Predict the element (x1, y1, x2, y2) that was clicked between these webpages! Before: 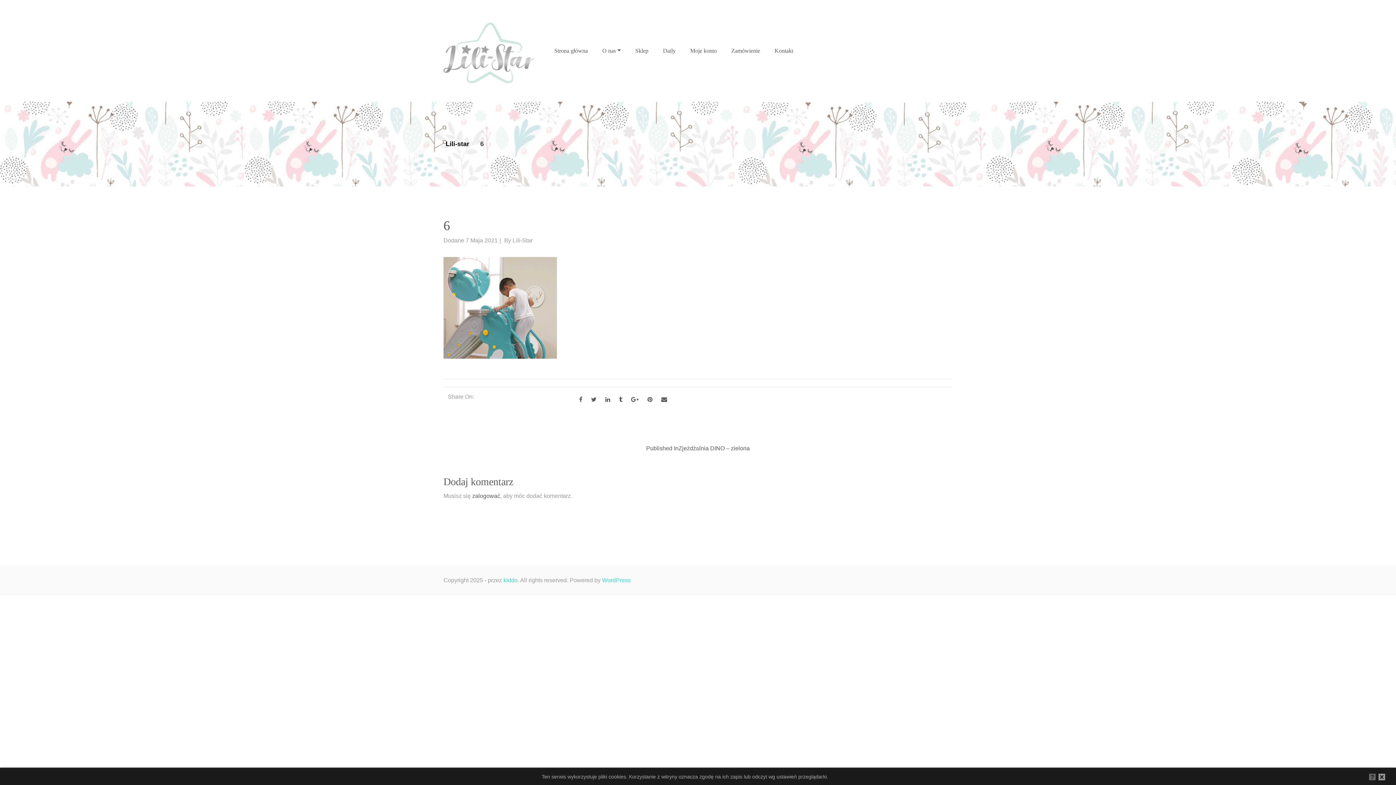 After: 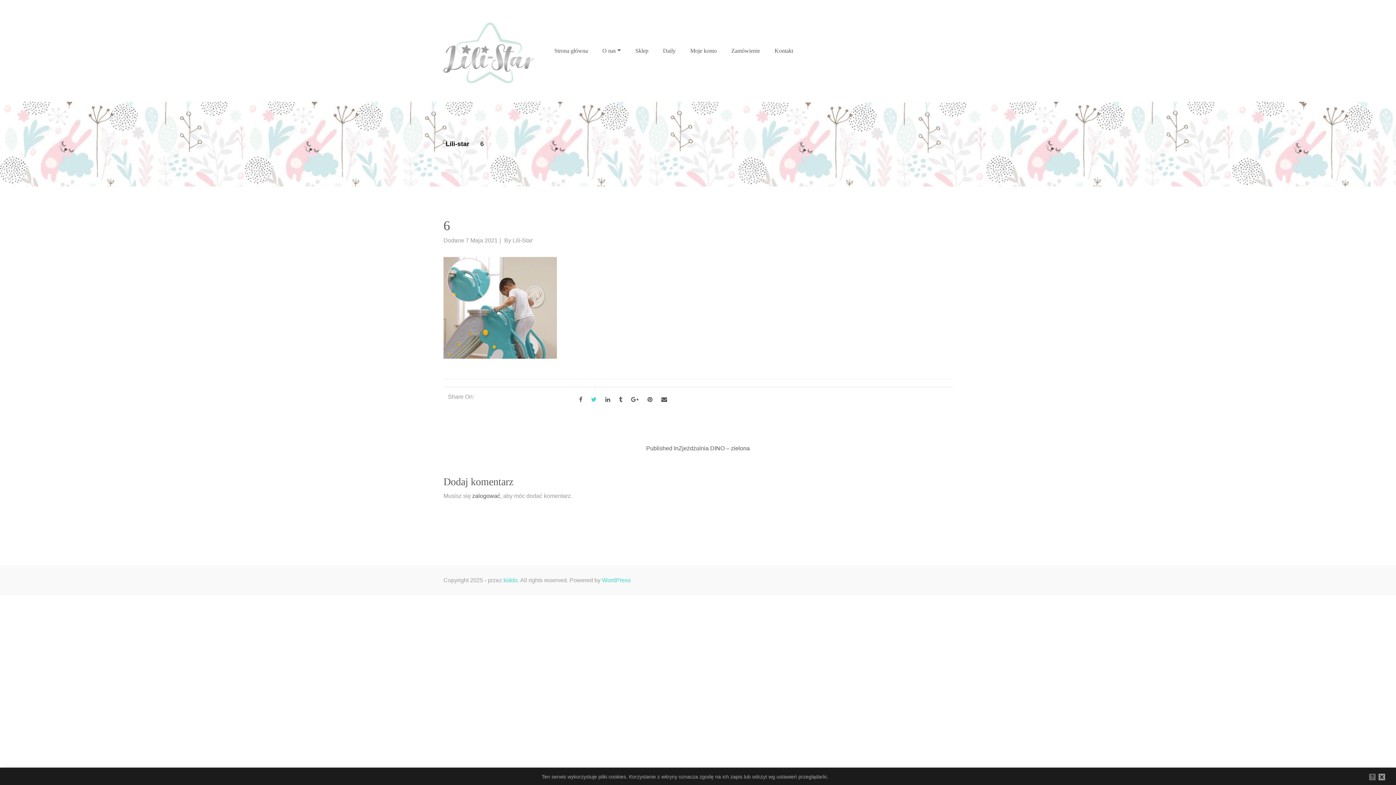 Action: bbox: (591, 391, 596, 408) label: Share on Twitter